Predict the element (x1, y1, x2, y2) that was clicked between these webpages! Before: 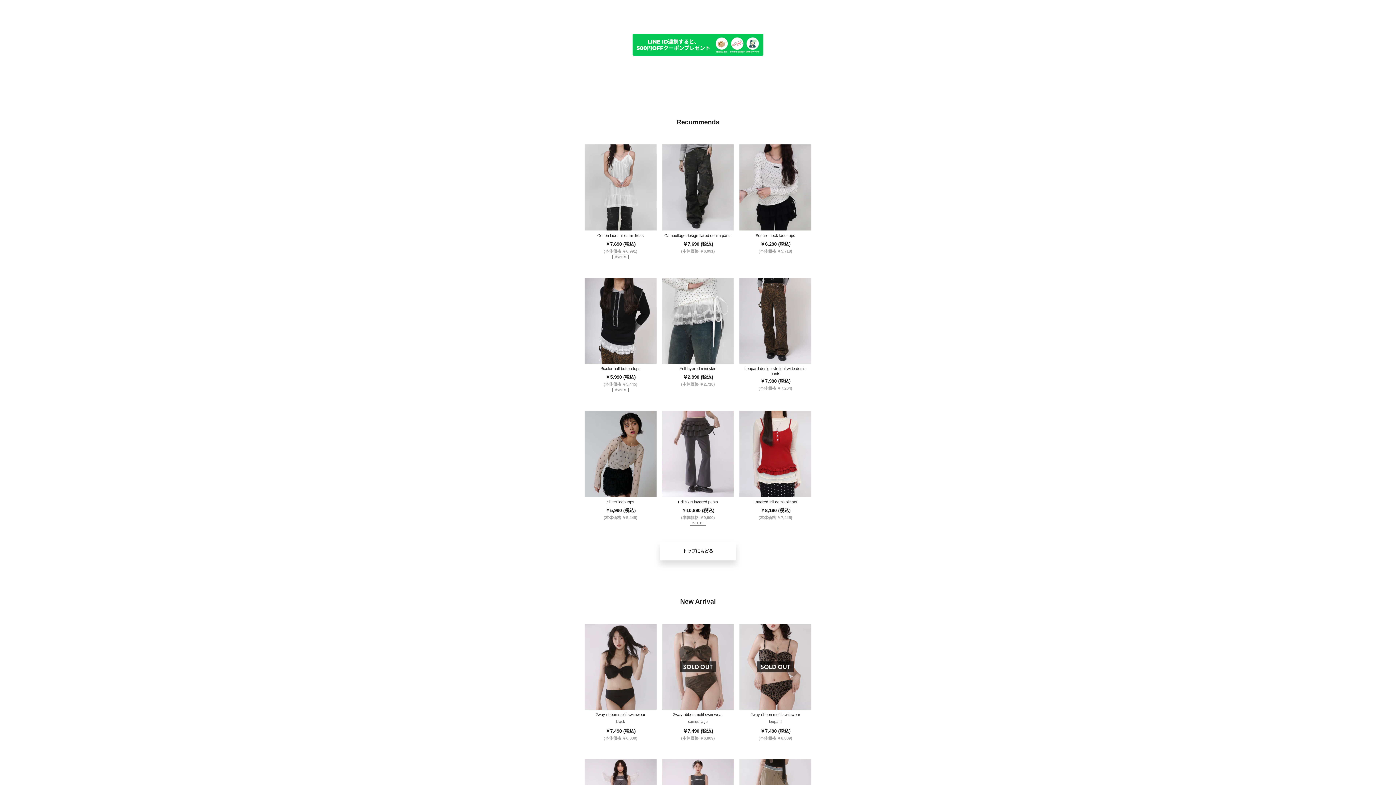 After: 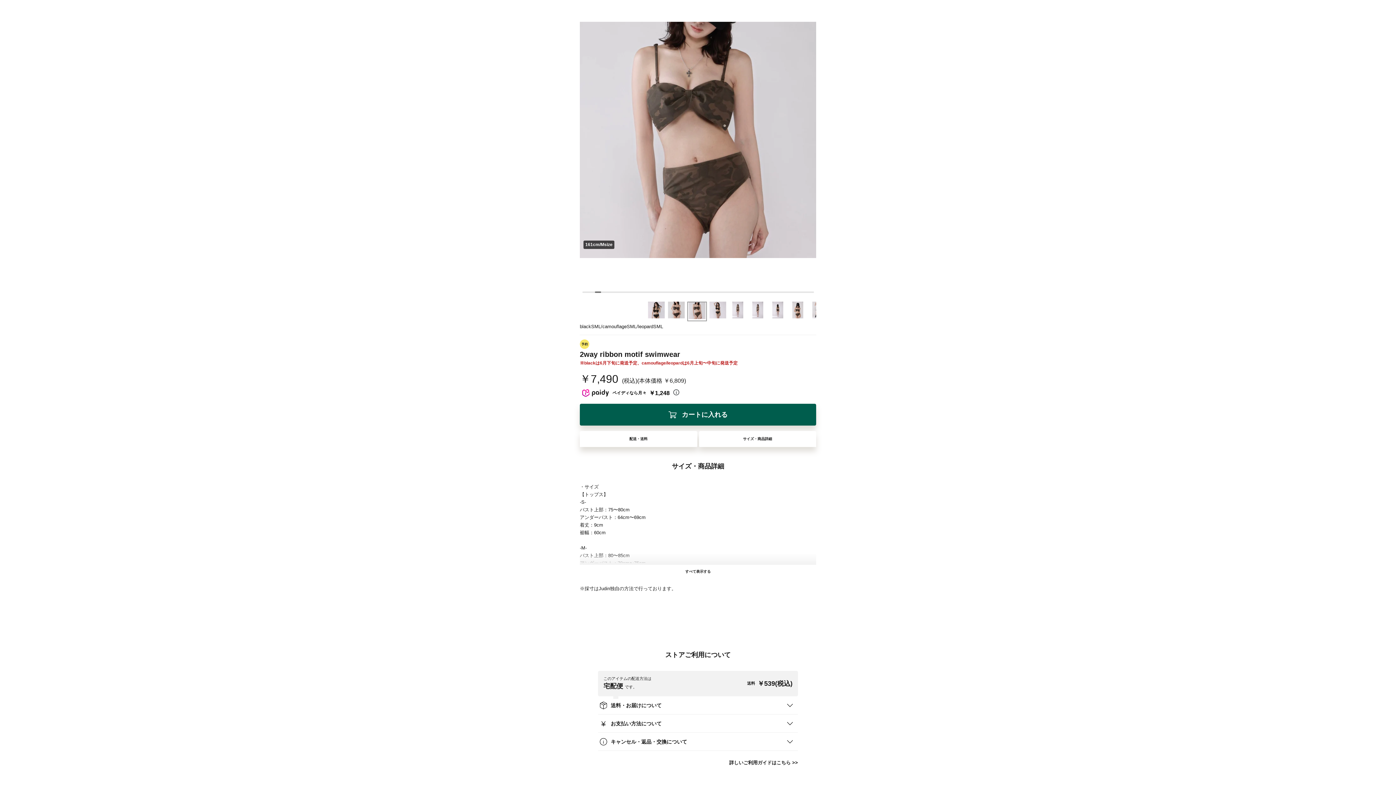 Action: label: 2way ribbon motif swimwear
camouflage

￥7,490 (税込)

(本体価格 ￥6,809) bbox: (662, 623, 734, 741)